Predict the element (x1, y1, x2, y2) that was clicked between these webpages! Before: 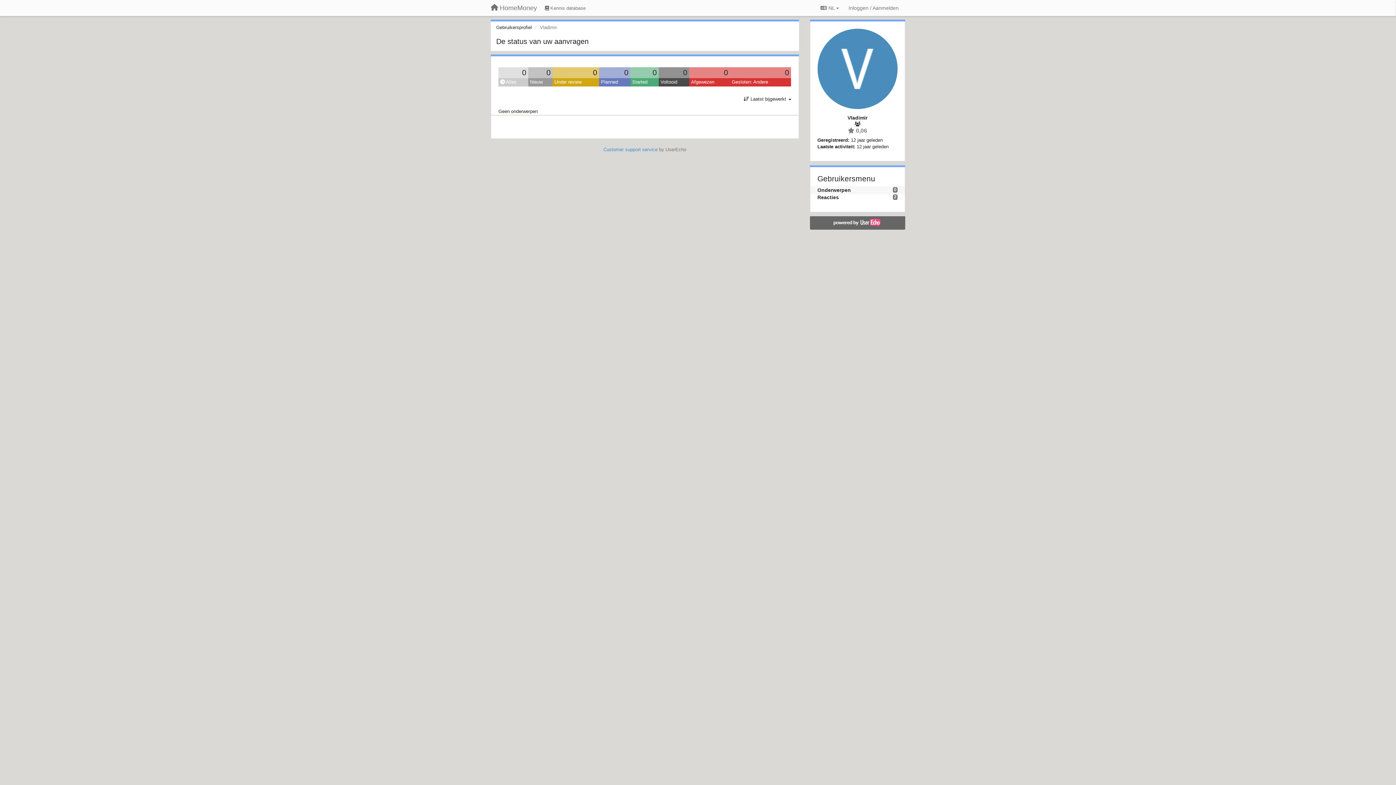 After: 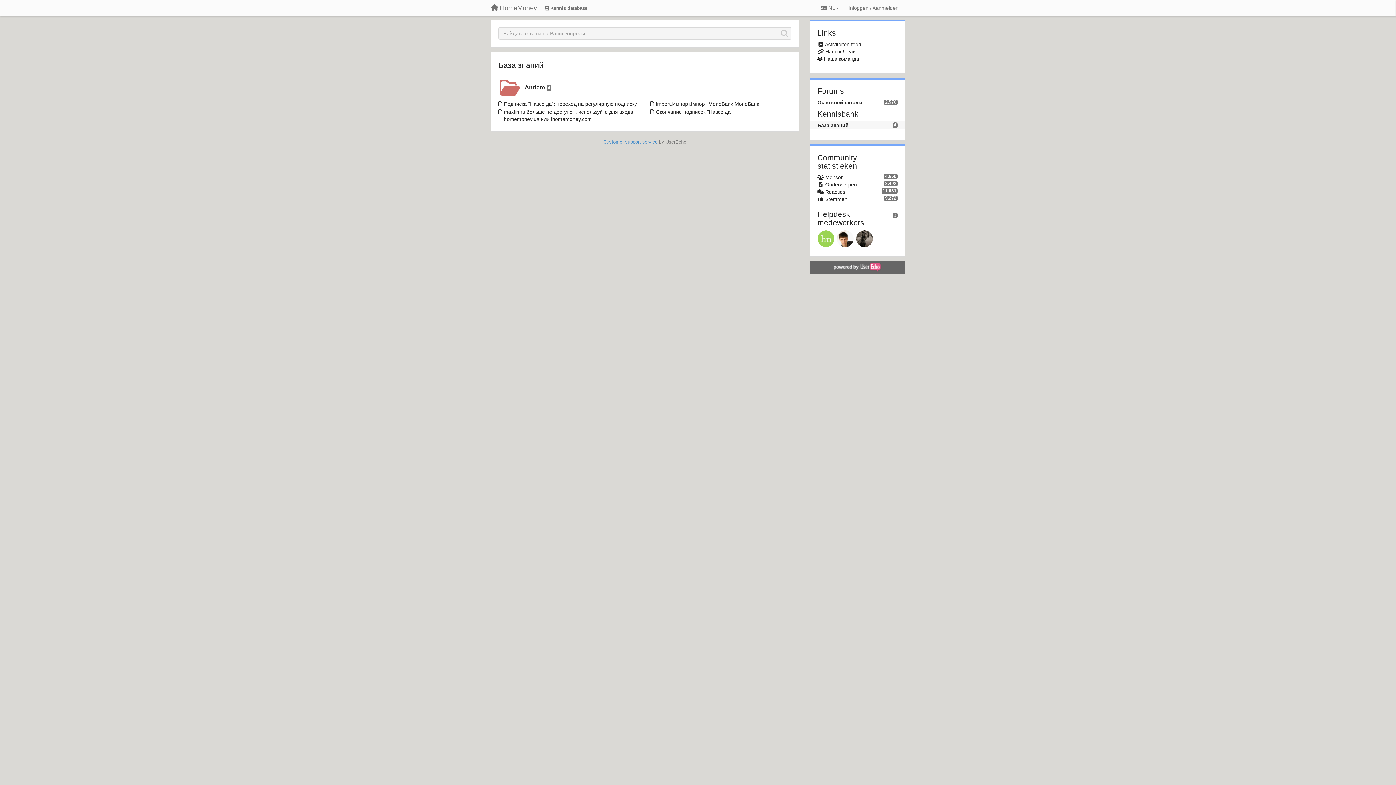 Action: label:  Kennis database bbox: (542, 2, 588, 14)